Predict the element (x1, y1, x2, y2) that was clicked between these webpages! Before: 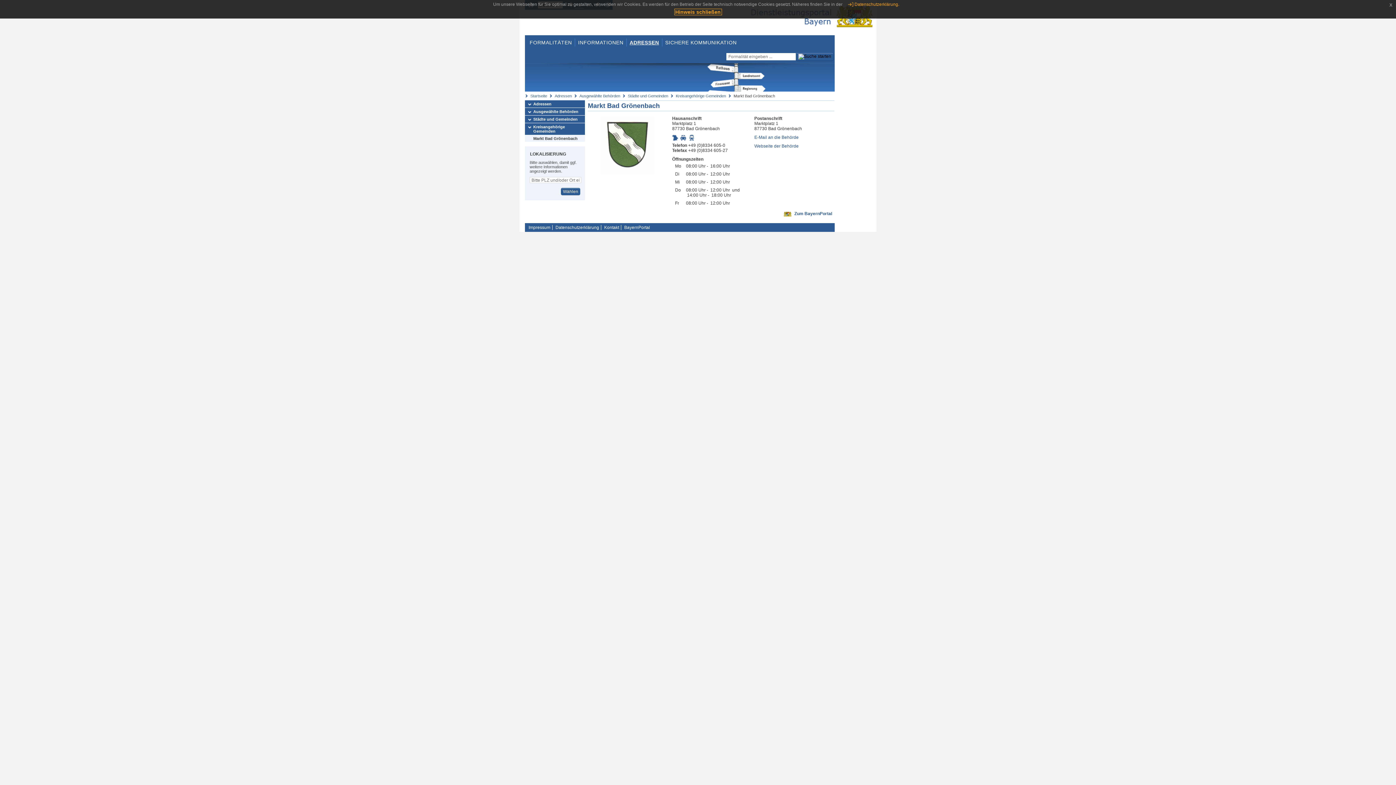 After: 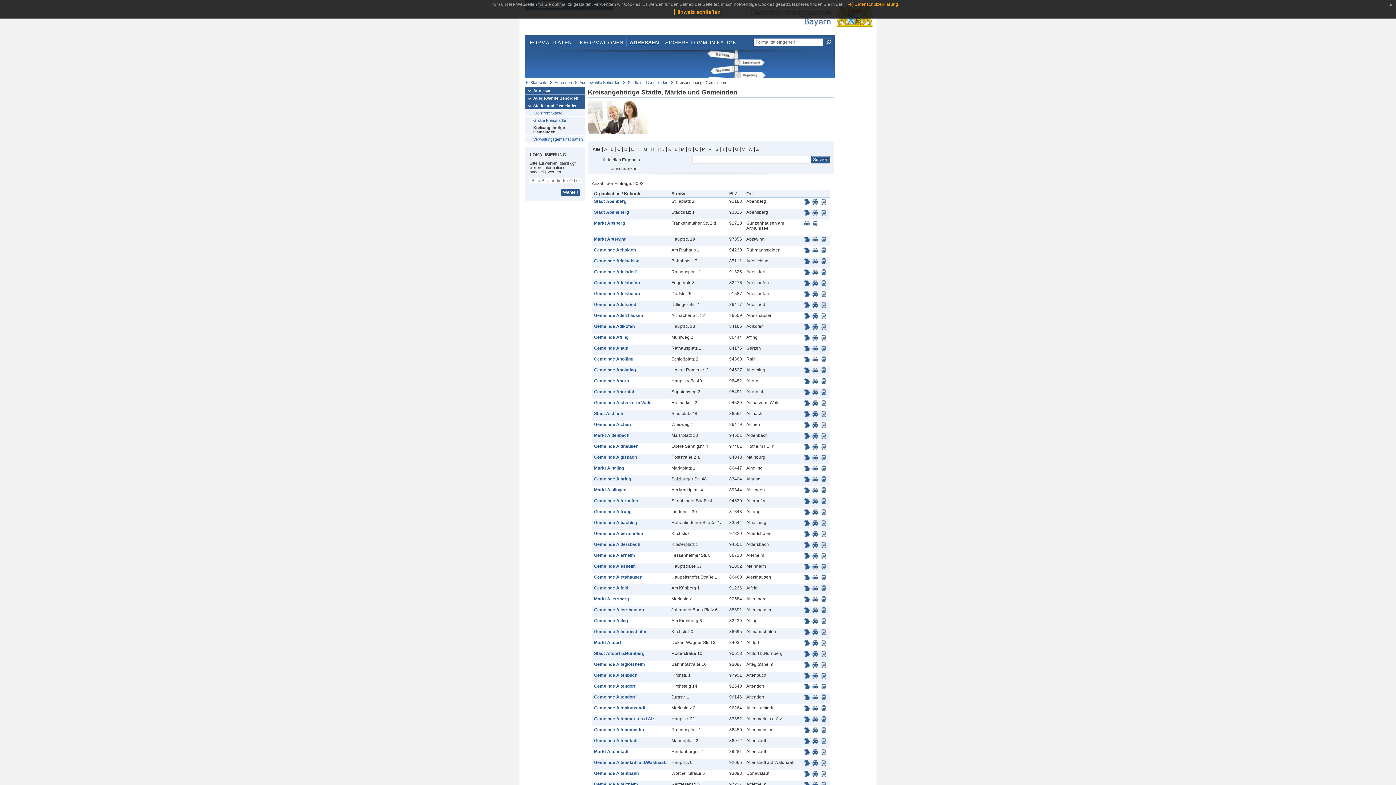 Action: bbox: (525, 123, 585, 134) label: Kreisangehörige Gemeinden